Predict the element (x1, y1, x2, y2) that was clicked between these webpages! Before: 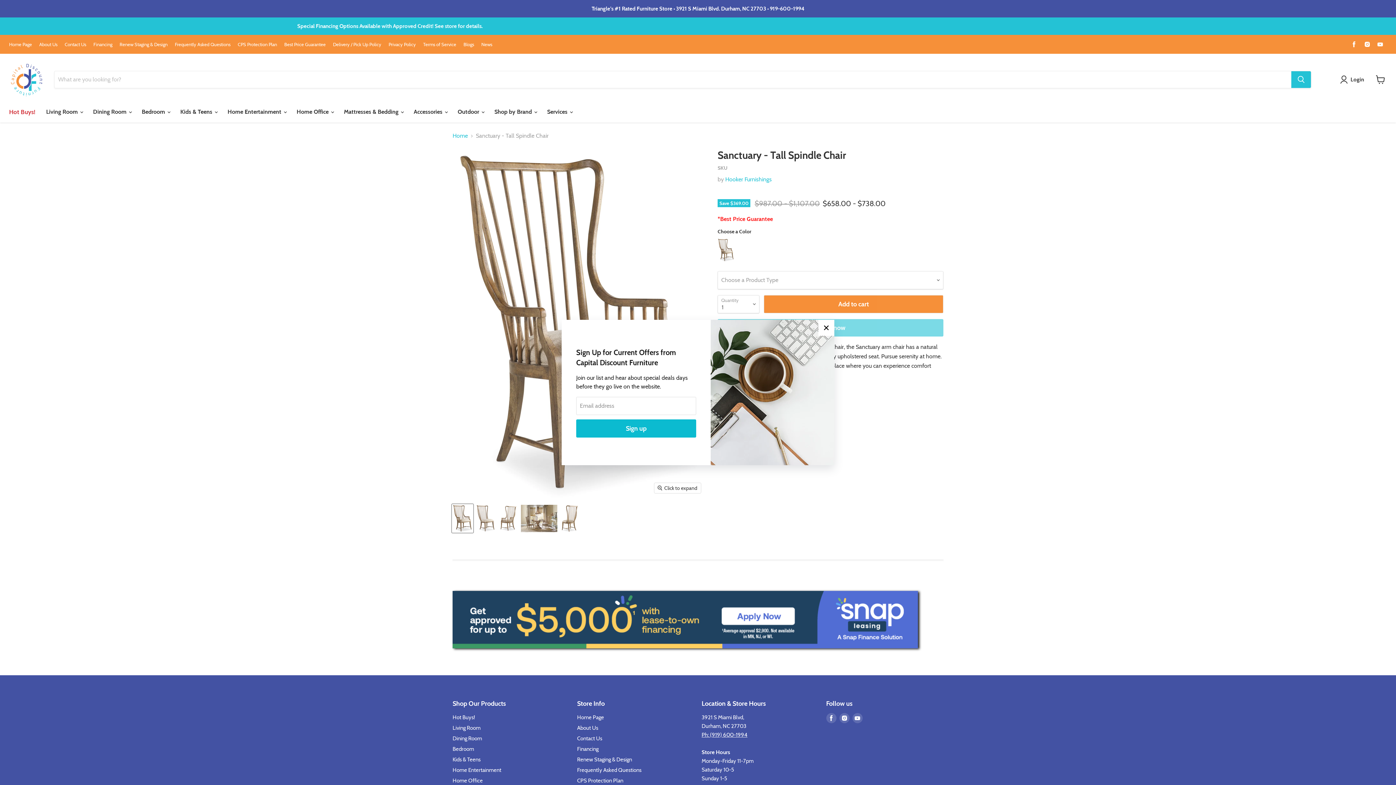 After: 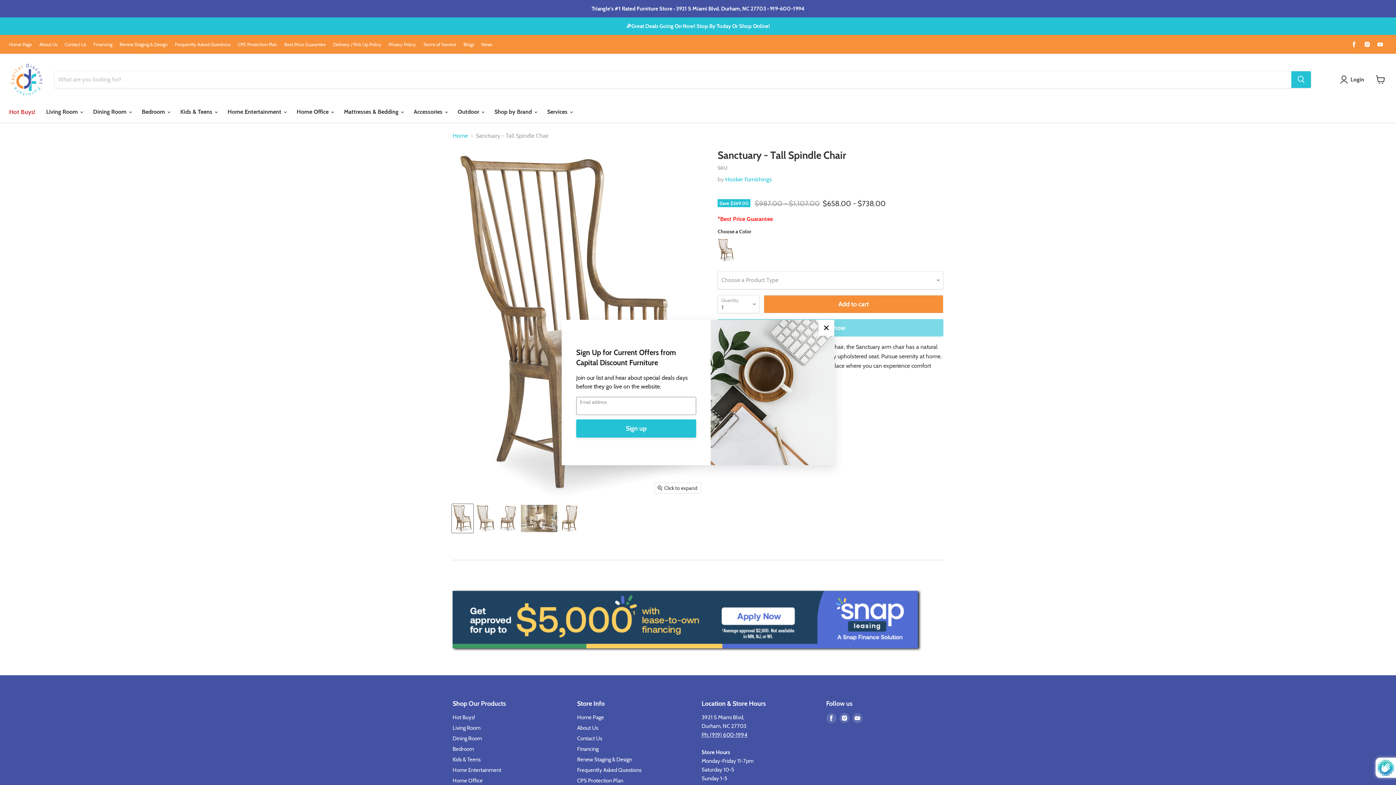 Action: bbox: (576, 419, 696, 437) label: Sign up